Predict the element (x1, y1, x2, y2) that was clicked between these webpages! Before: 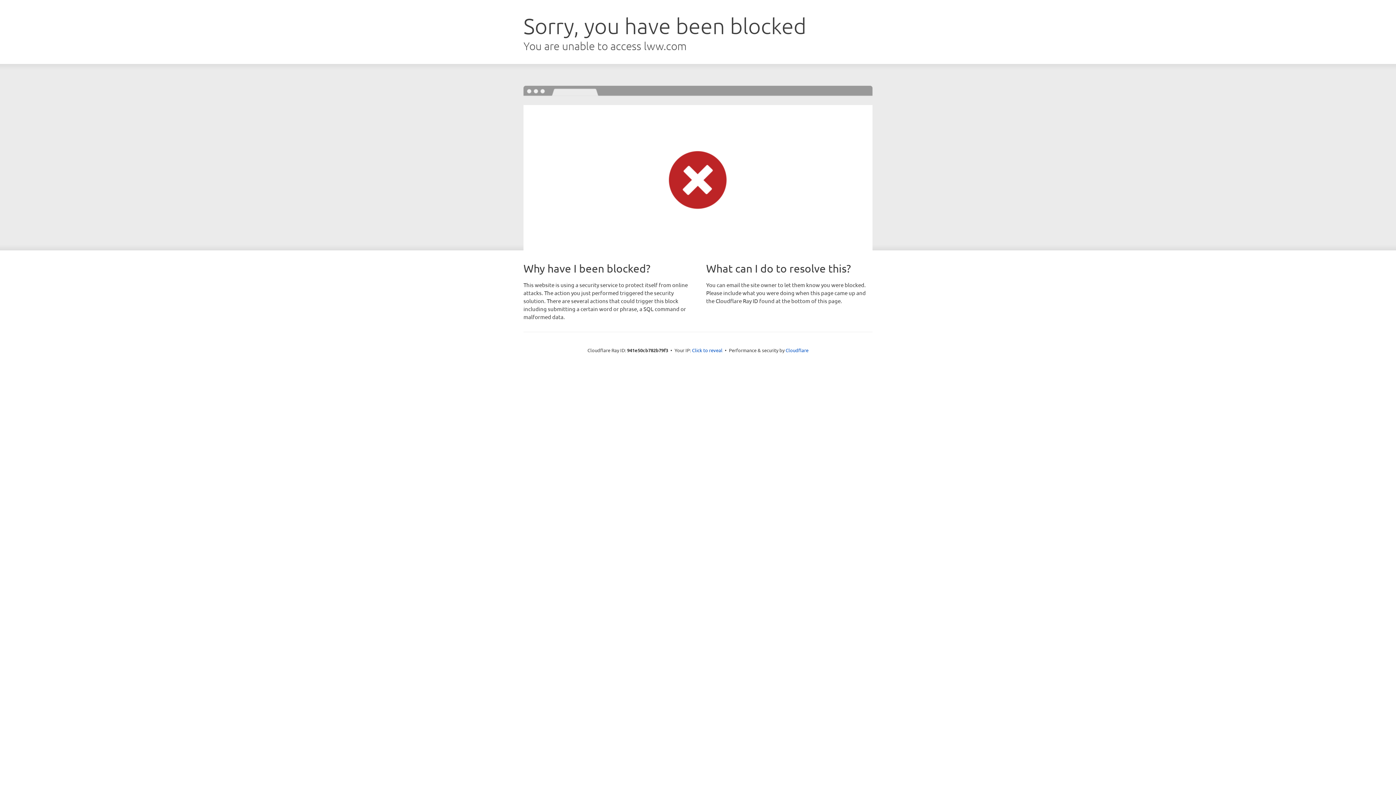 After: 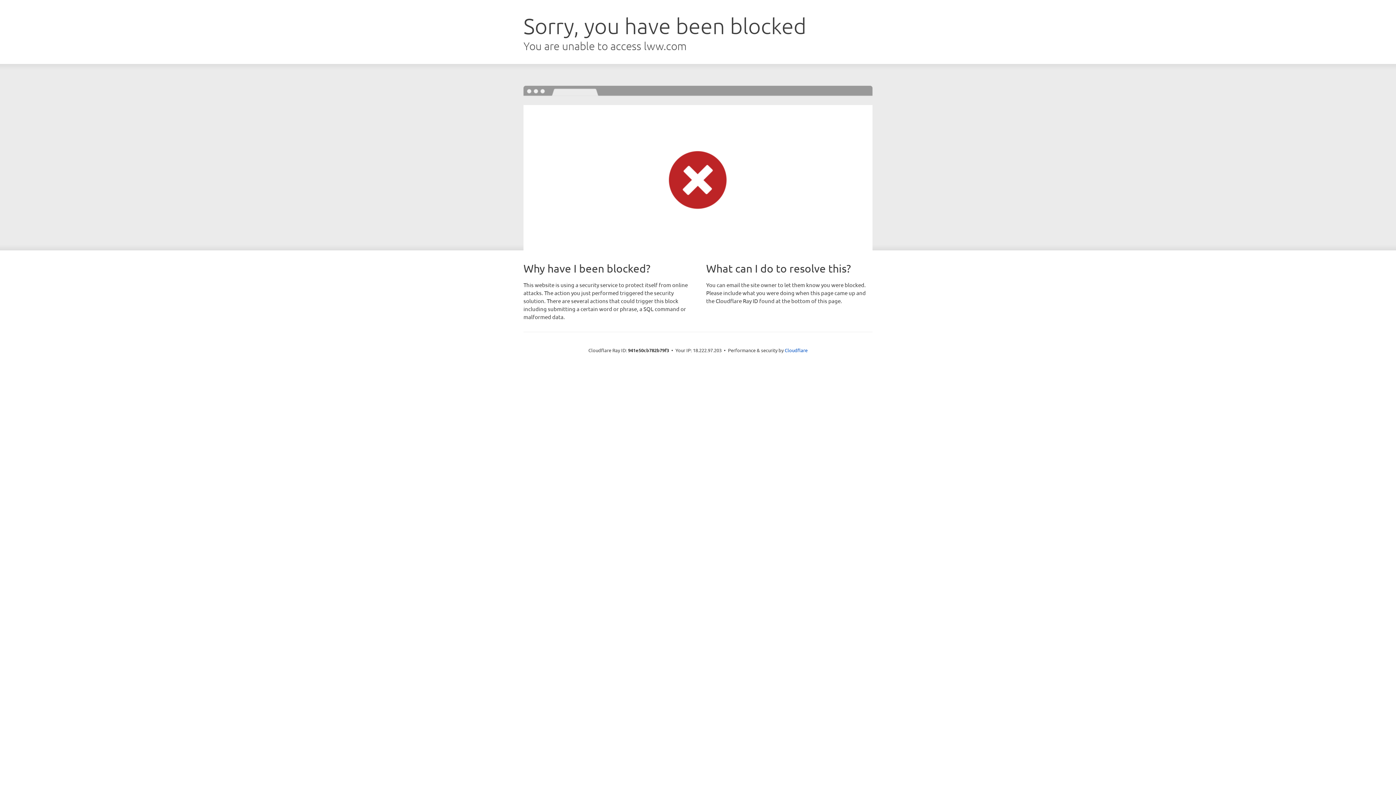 Action: label: Click to reveal bbox: (692, 346, 722, 353)